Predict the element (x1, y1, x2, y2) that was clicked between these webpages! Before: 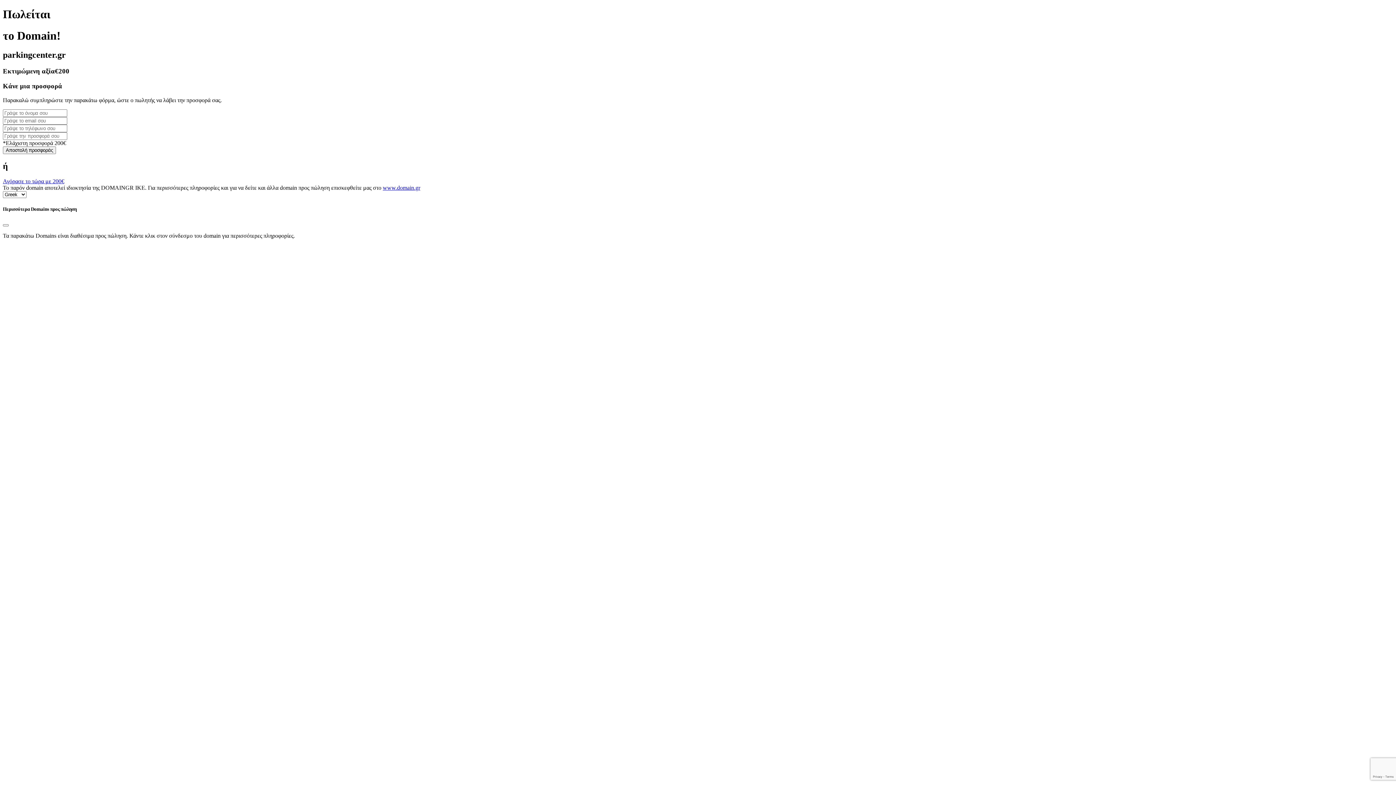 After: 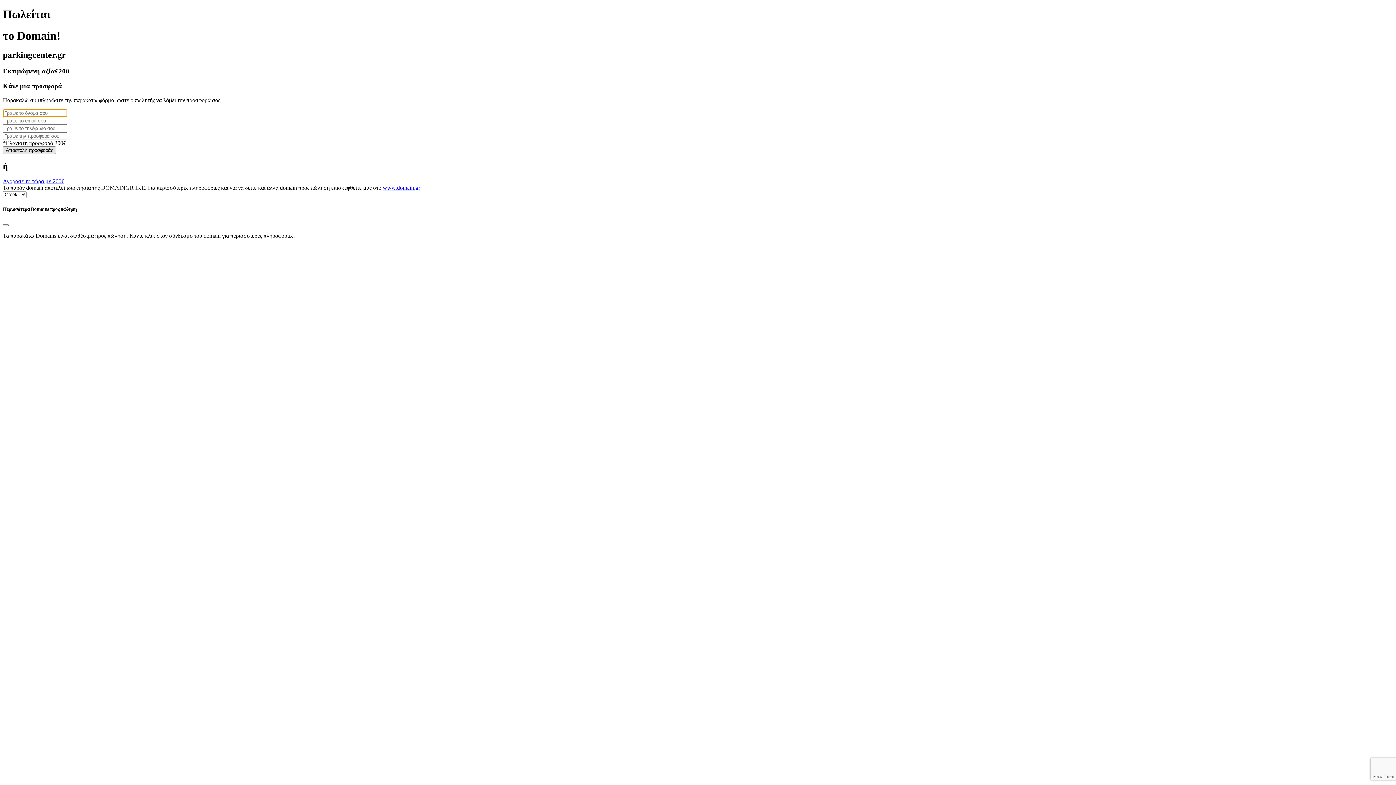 Action: label: Αποστολή προσφοράς bbox: (2, 146, 56, 154)